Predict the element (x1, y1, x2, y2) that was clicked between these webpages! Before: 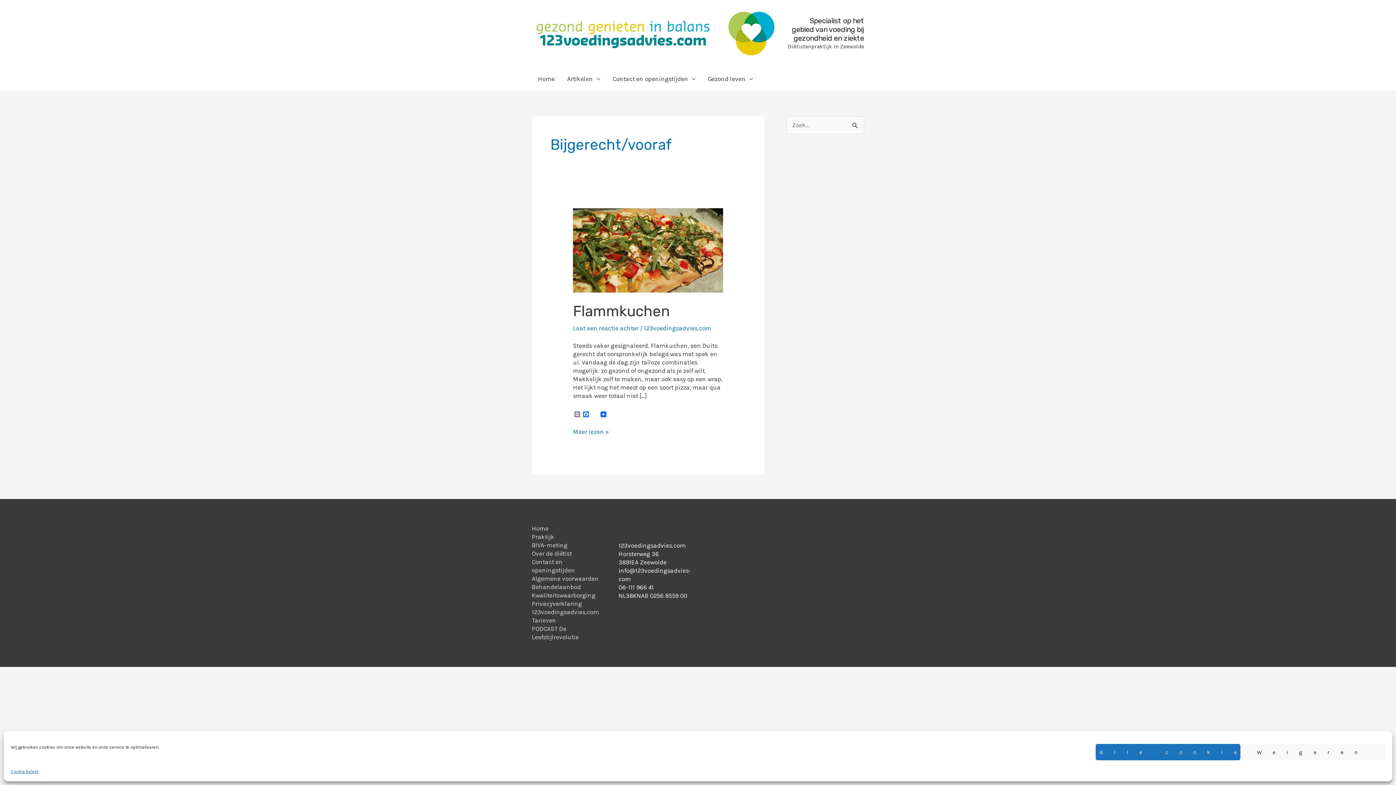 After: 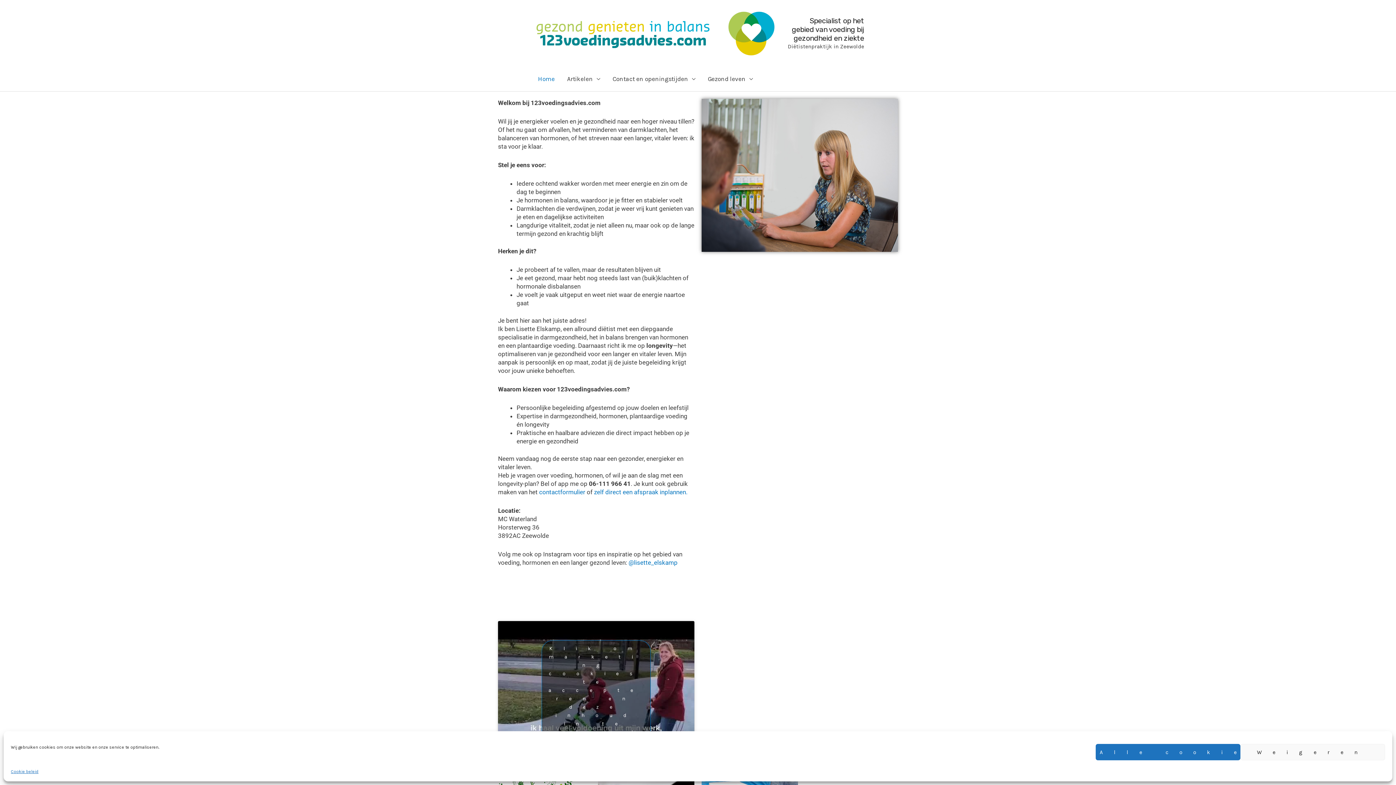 Action: label: 123voedingsadvies.com bbox: (644, 324, 711, 331)